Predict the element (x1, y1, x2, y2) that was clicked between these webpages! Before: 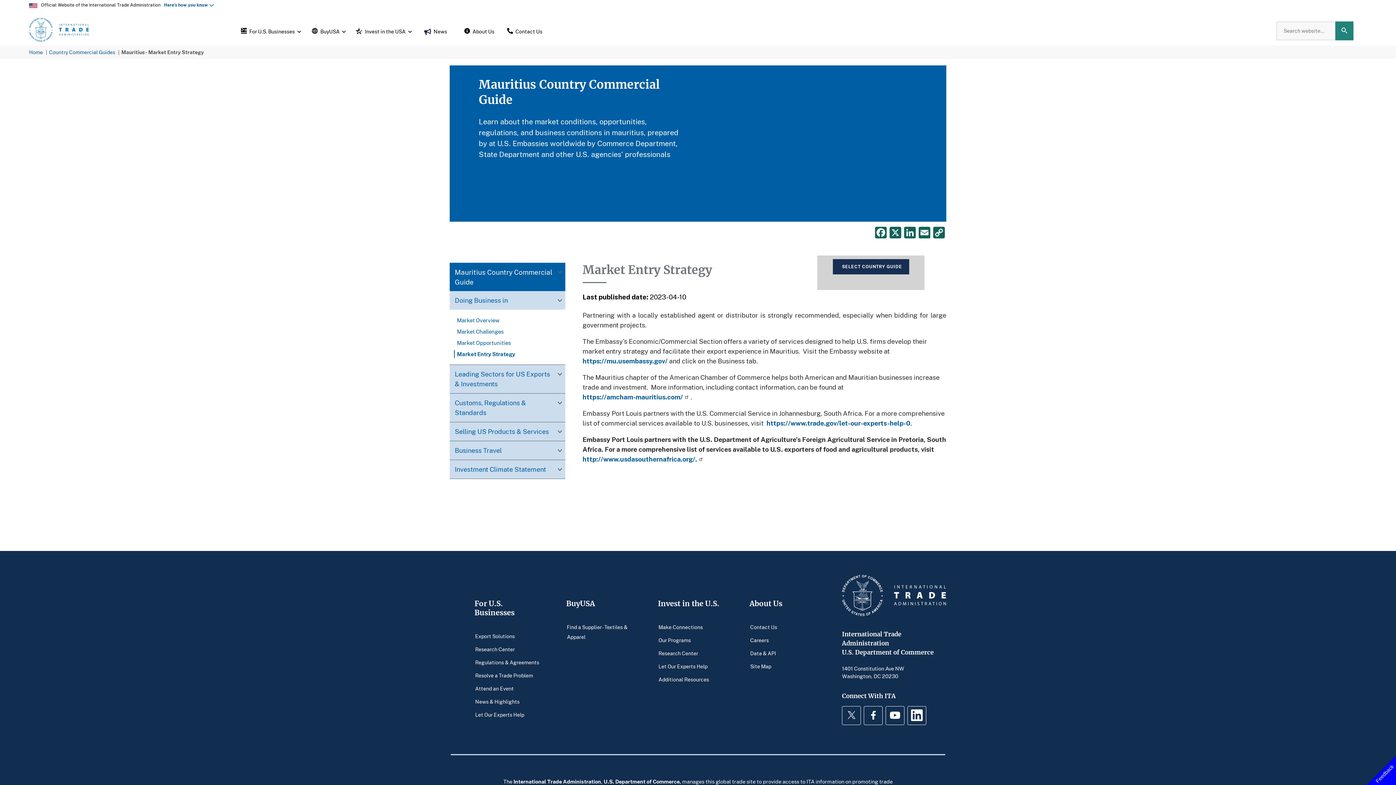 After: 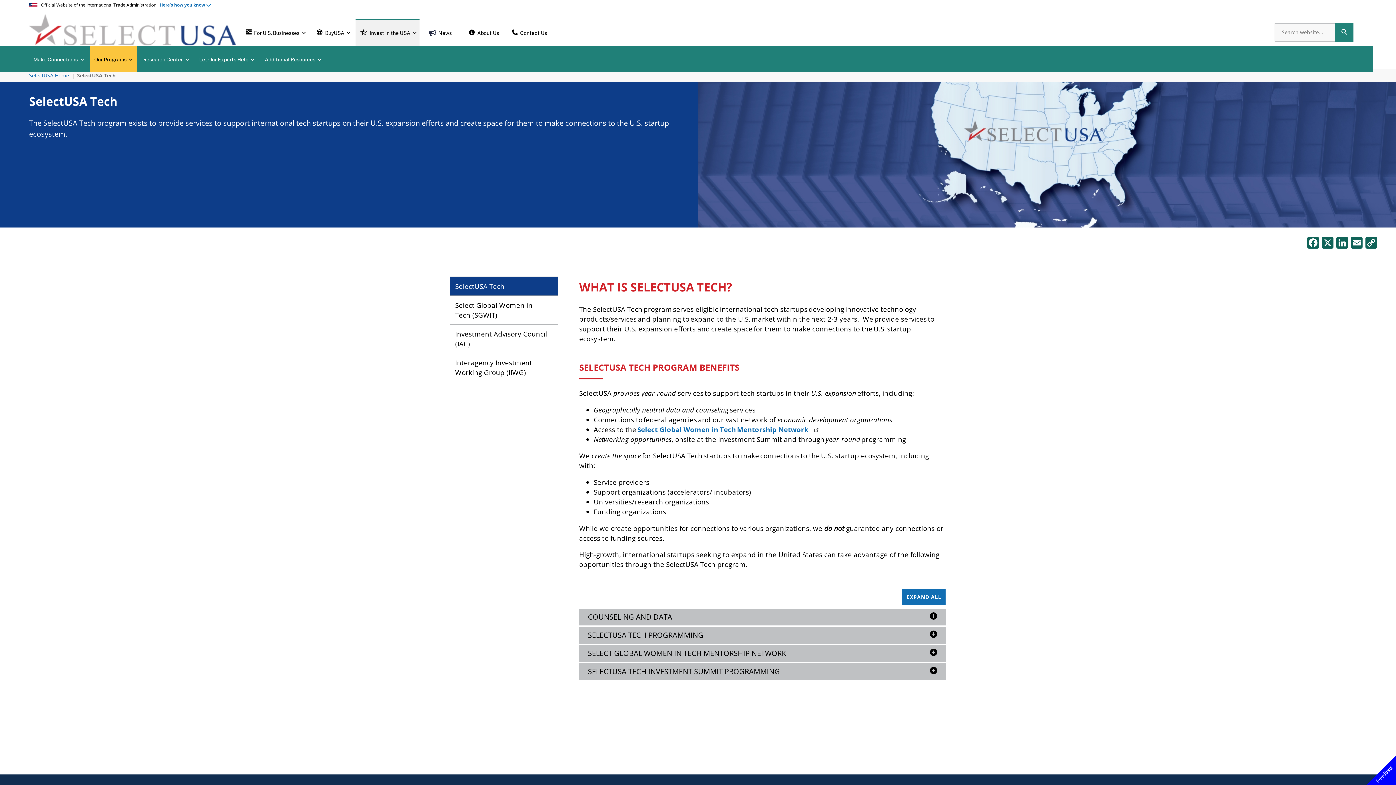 Action: bbox: (653, 632, 695, 648) label: Our Programs